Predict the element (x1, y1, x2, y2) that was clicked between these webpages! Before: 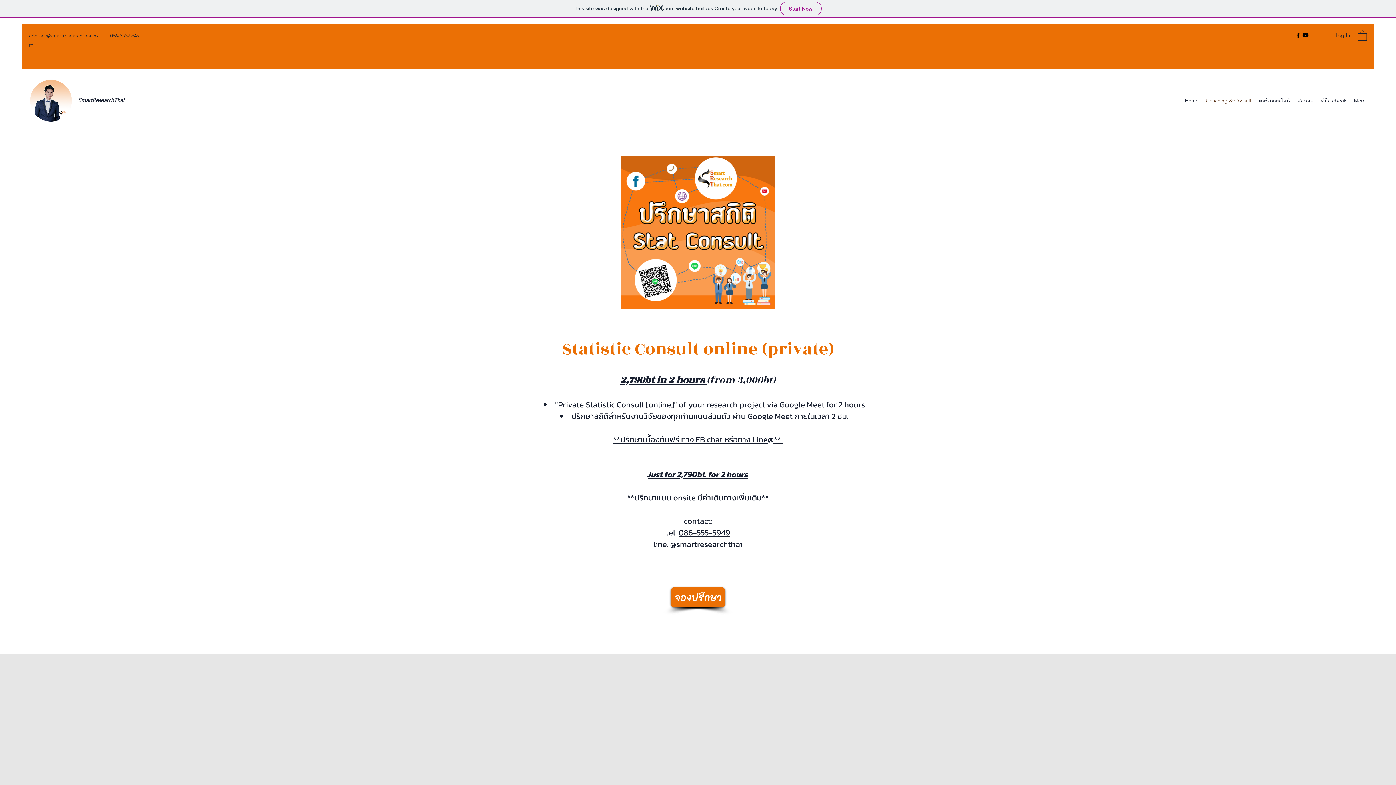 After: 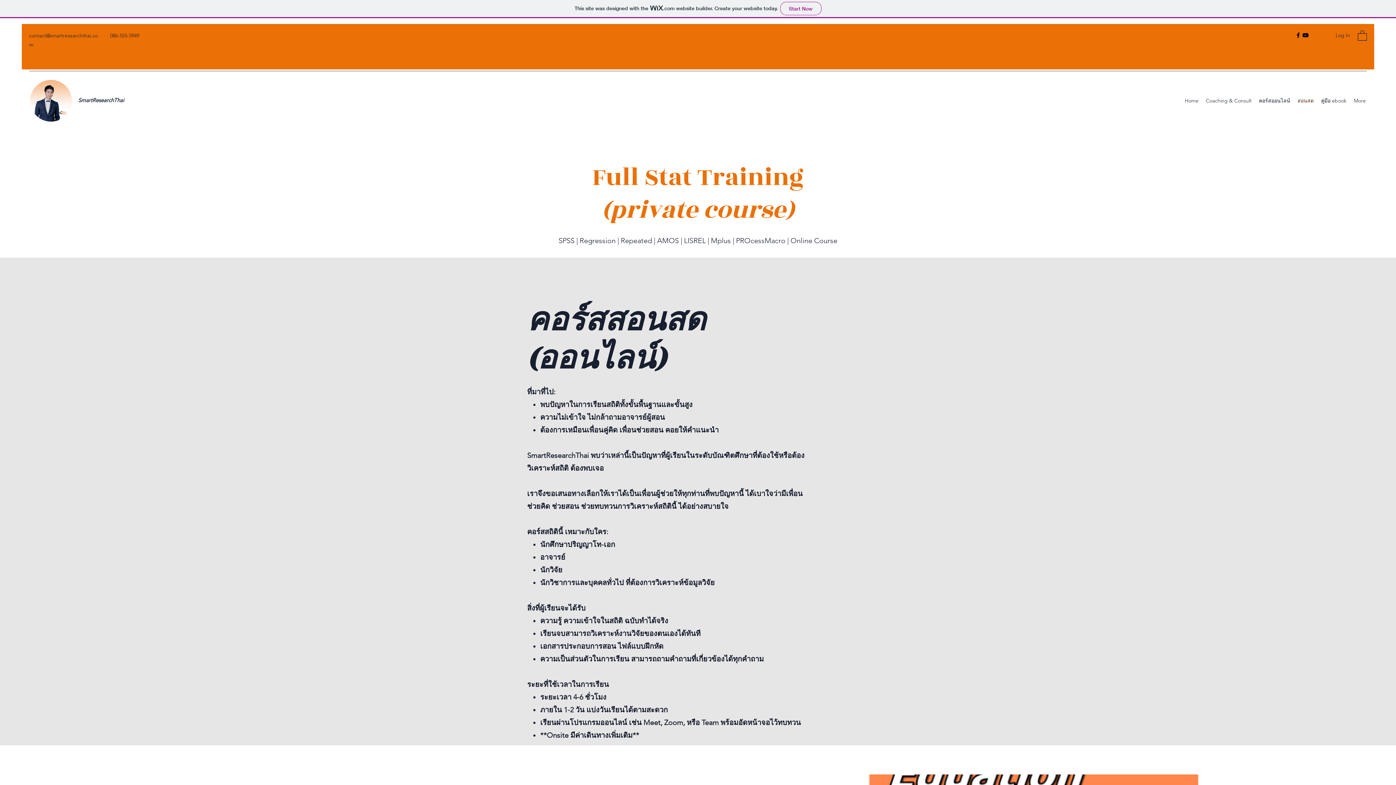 Action: bbox: (1294, 95, 1317, 106) label: สอนสด